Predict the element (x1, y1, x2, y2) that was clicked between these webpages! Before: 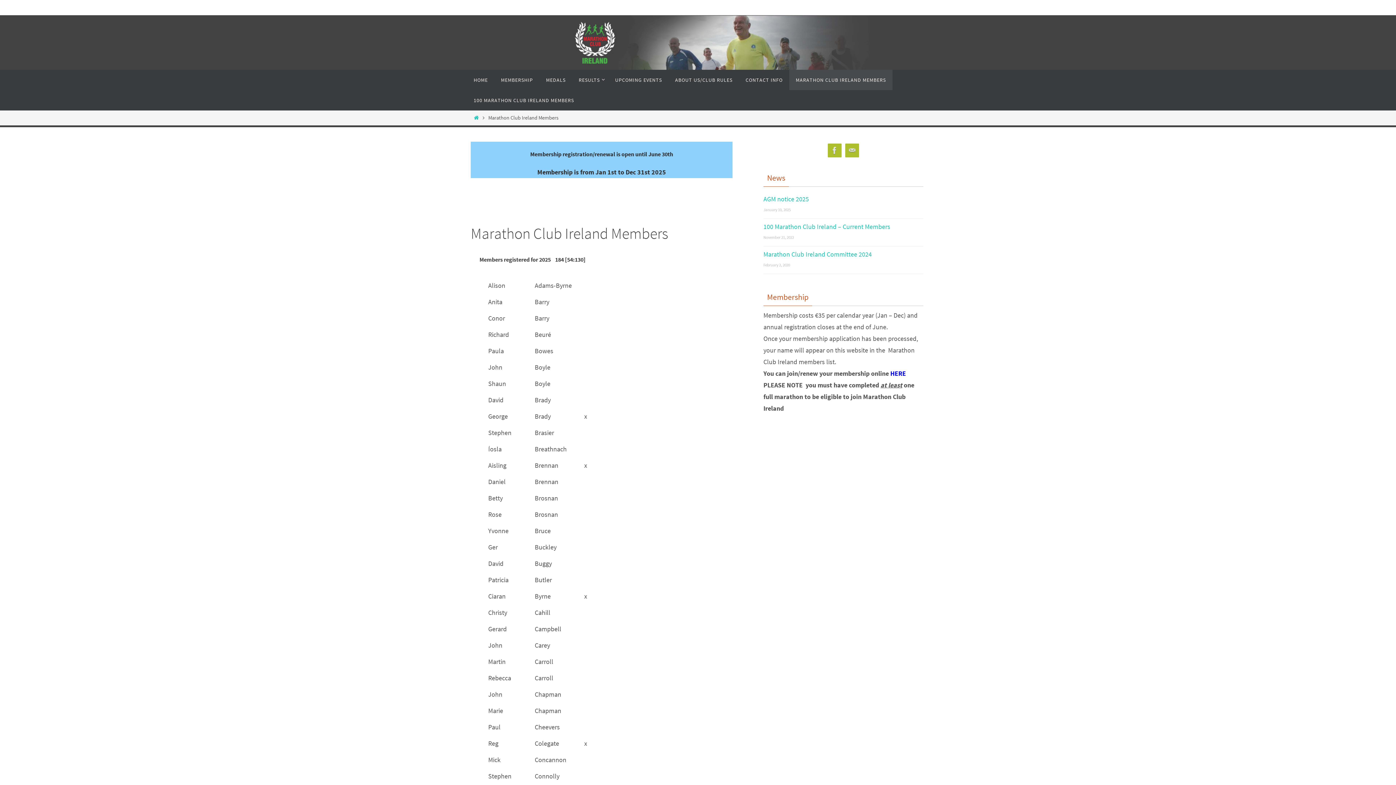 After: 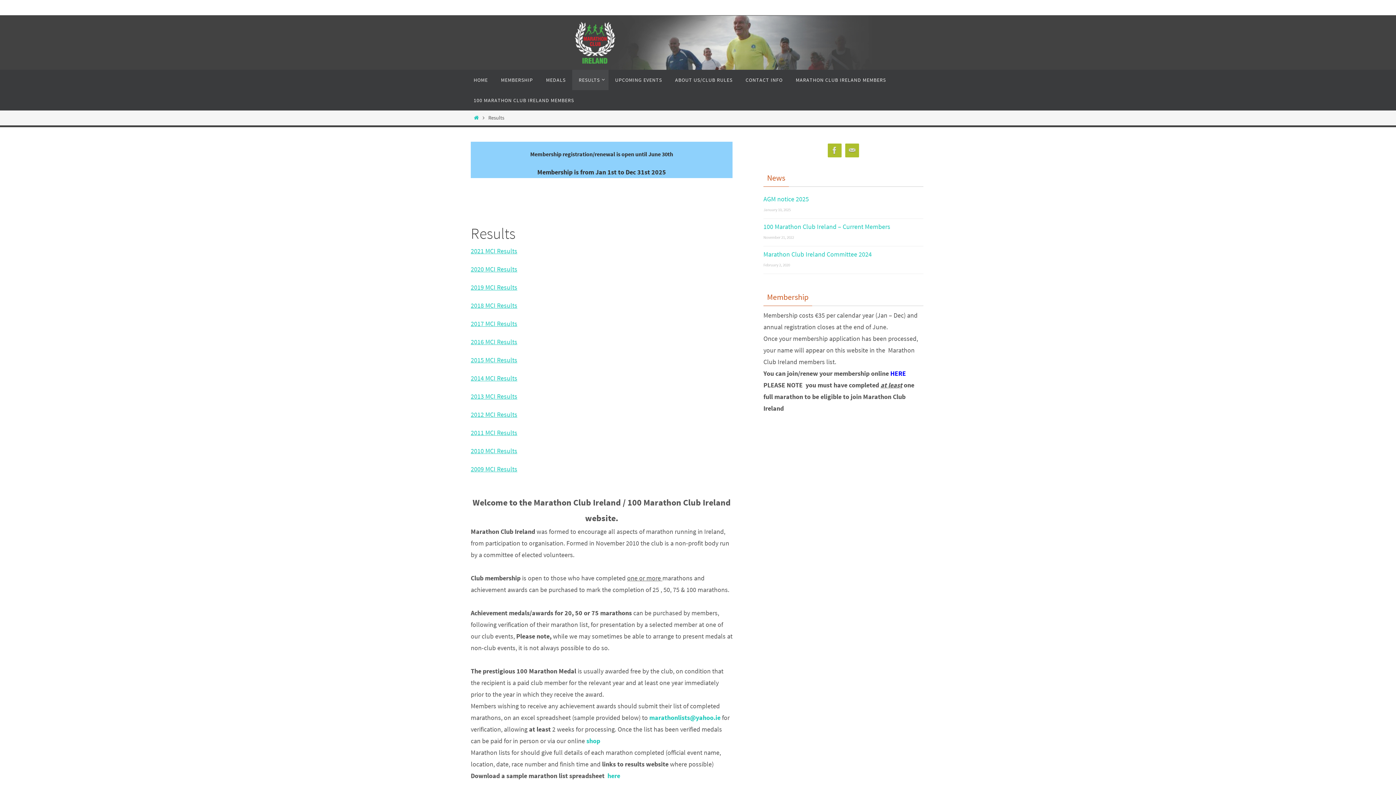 Action: label: RESULTS bbox: (572, 69, 608, 90)